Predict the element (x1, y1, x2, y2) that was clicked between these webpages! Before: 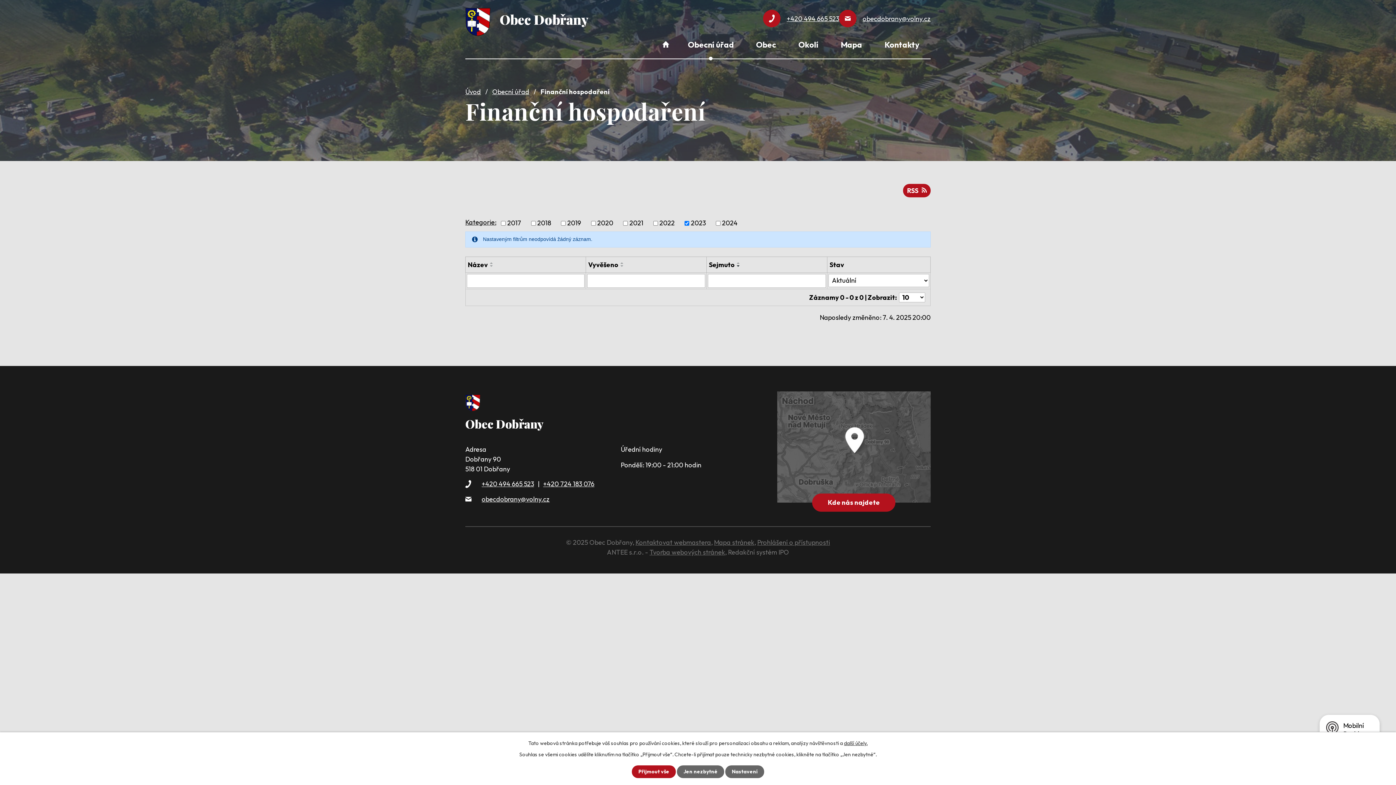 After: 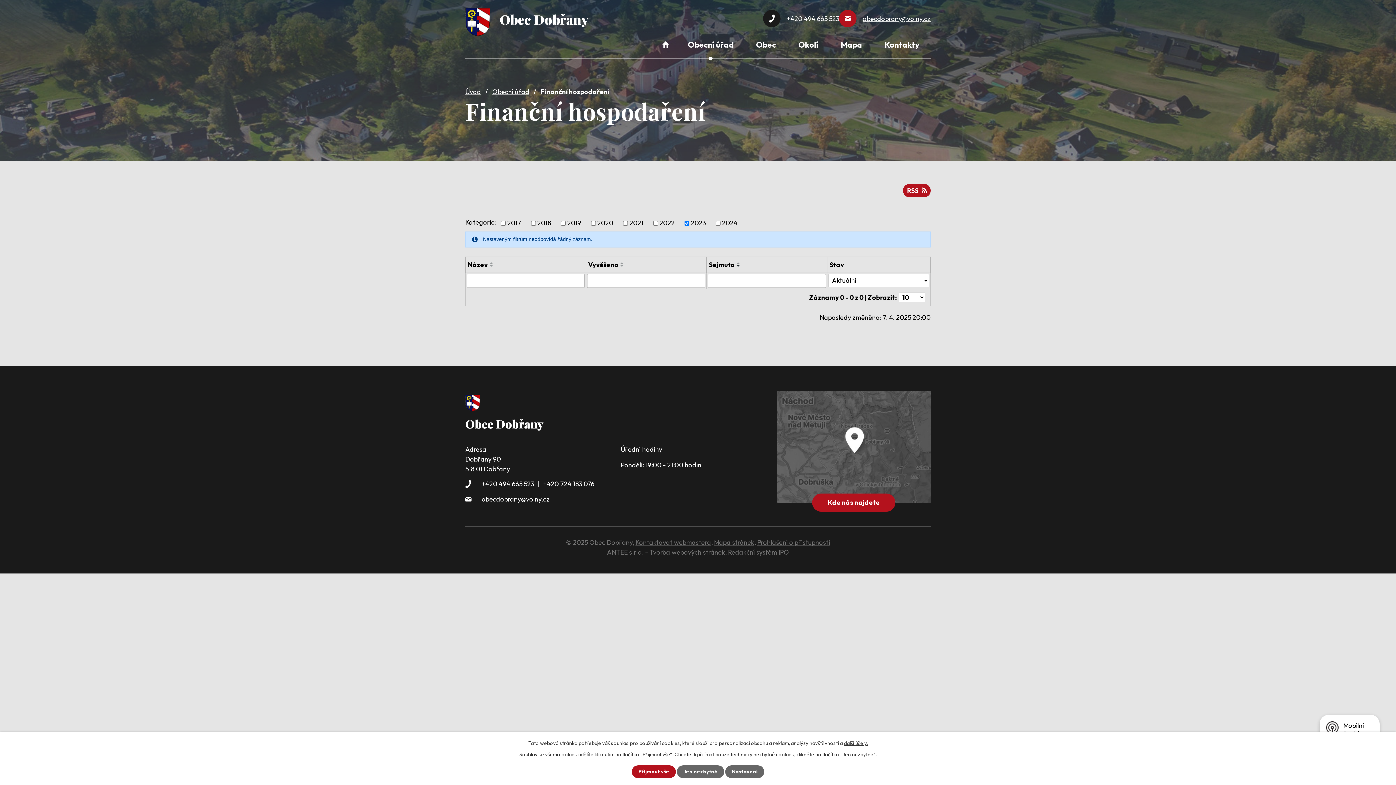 Action: bbox: (763, 13, 839, 23) label: +420 494 665 523